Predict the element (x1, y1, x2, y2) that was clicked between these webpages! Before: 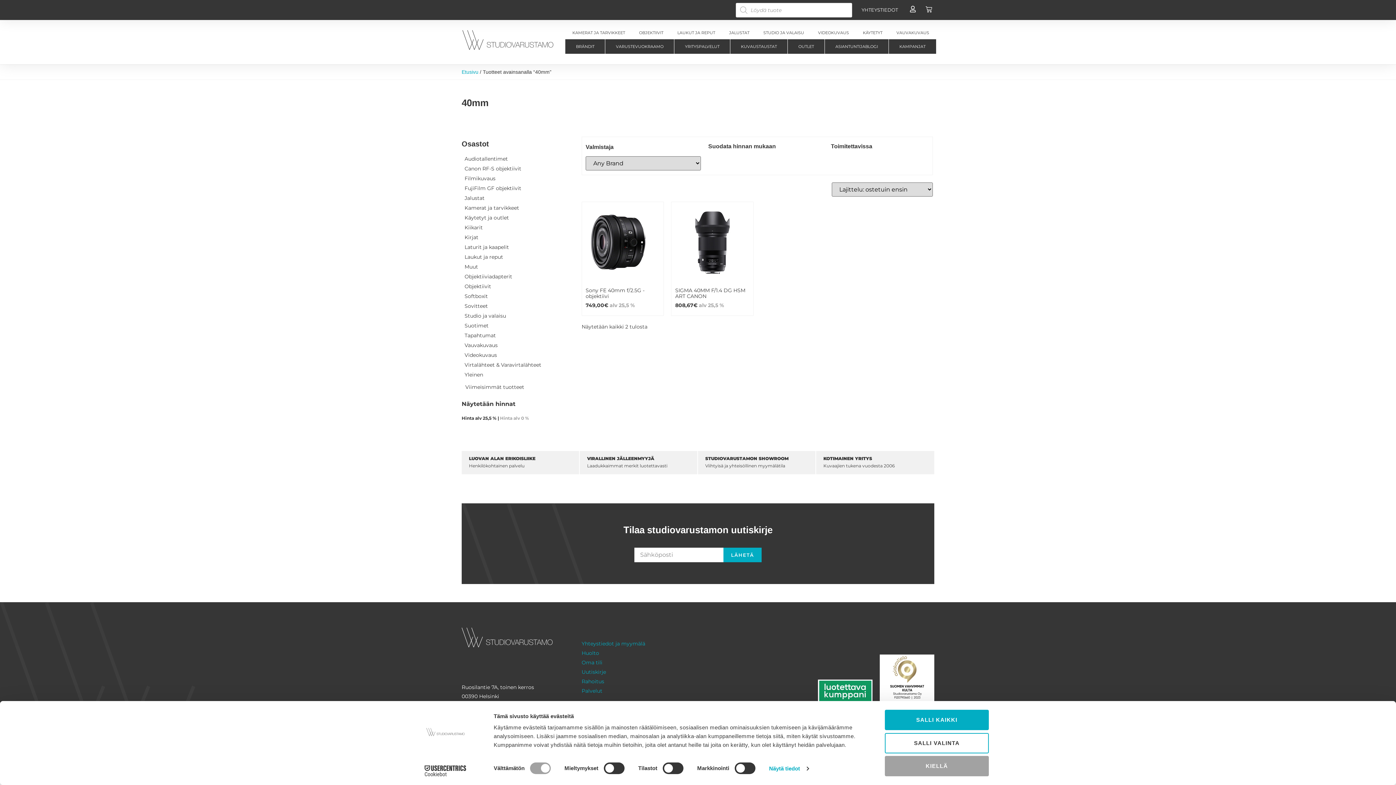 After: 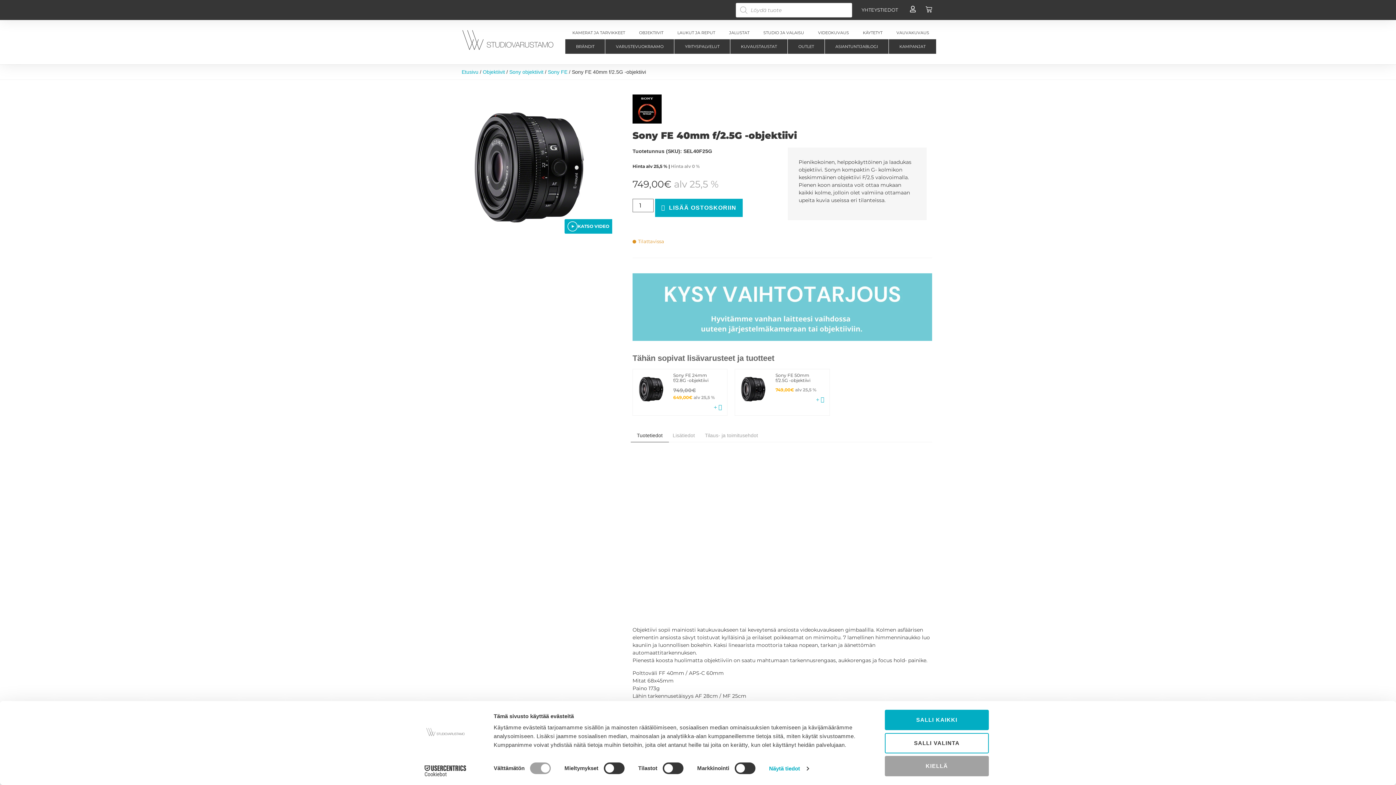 Action: bbox: (585, 205, 660, 309) label: Sony FE 40mm f/2.5G -objektiivi
749,00€ 